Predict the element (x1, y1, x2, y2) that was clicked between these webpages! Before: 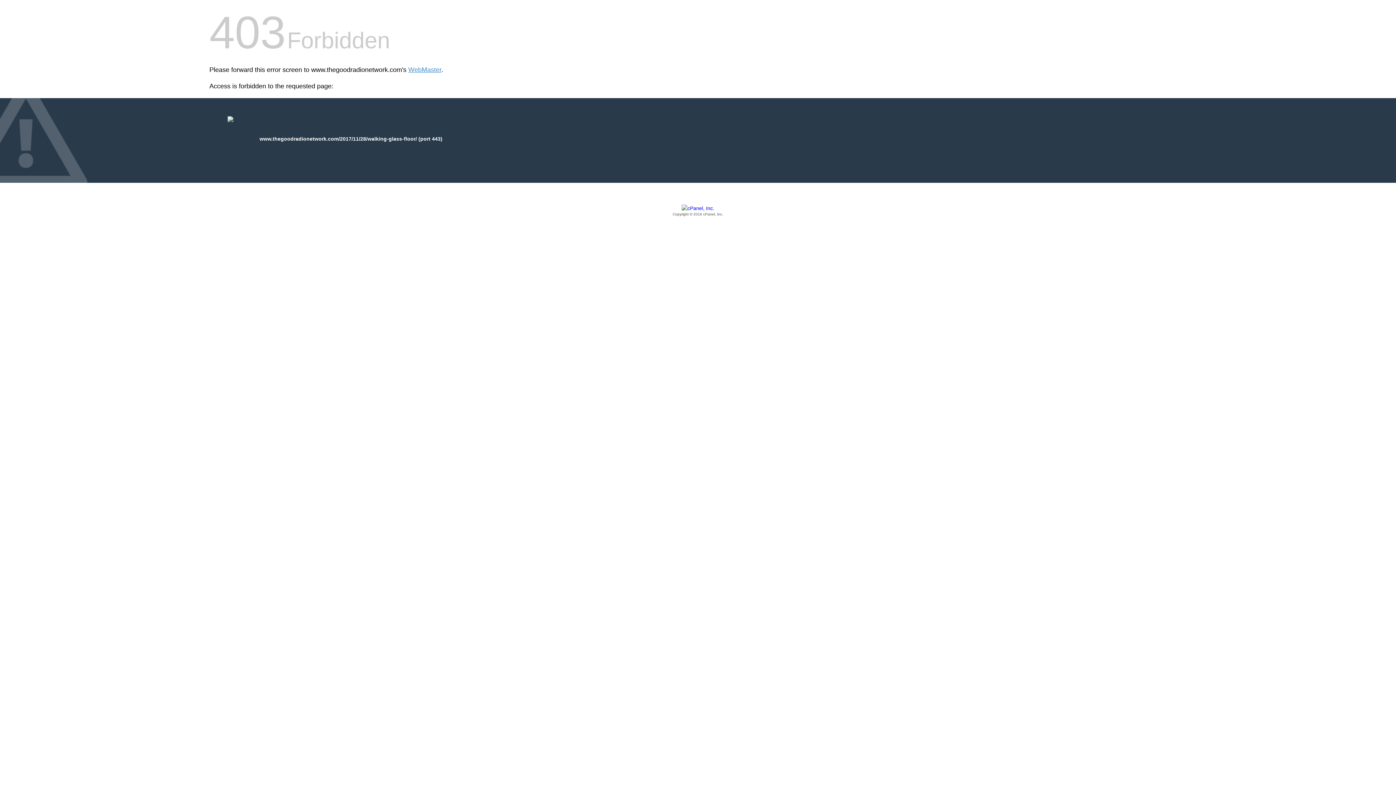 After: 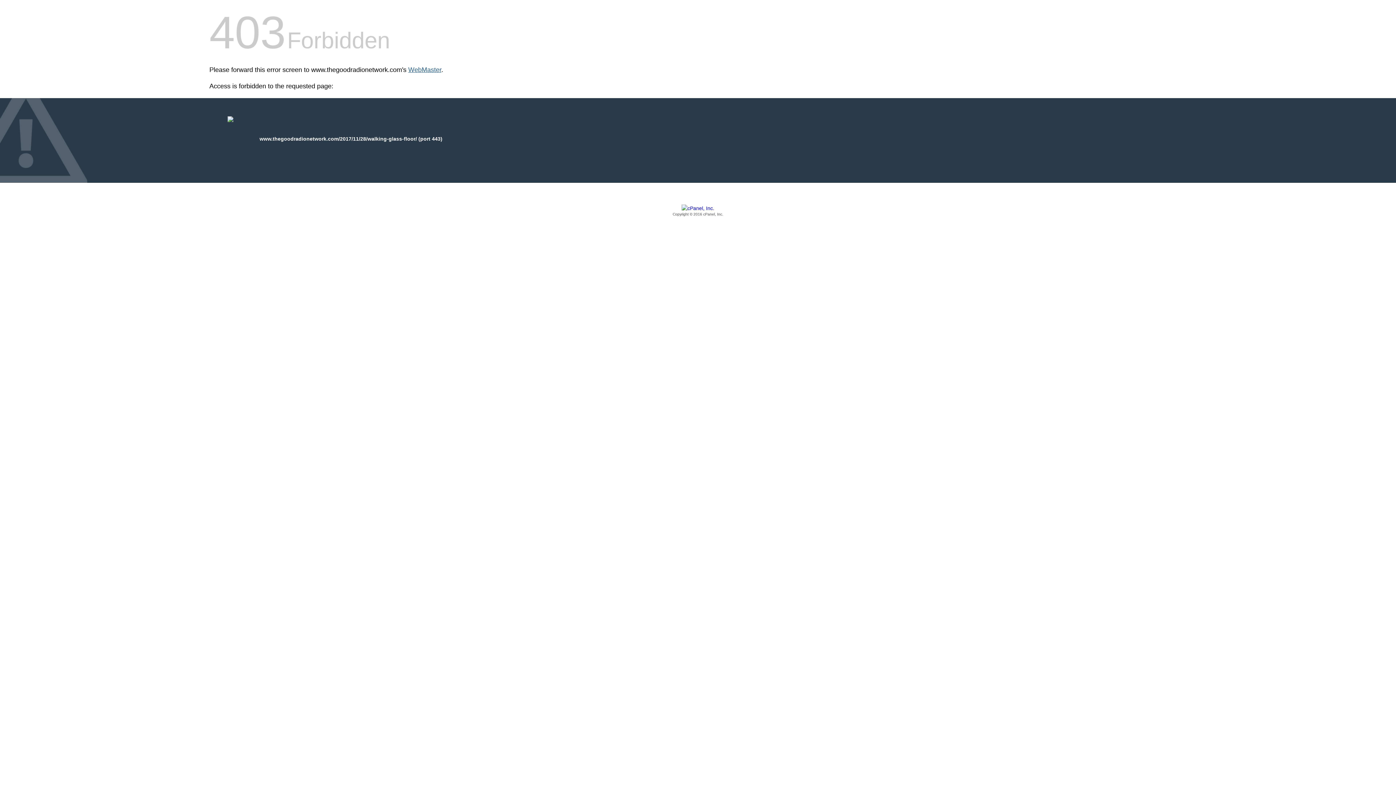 Action: bbox: (408, 66, 441, 73) label: WebMaster